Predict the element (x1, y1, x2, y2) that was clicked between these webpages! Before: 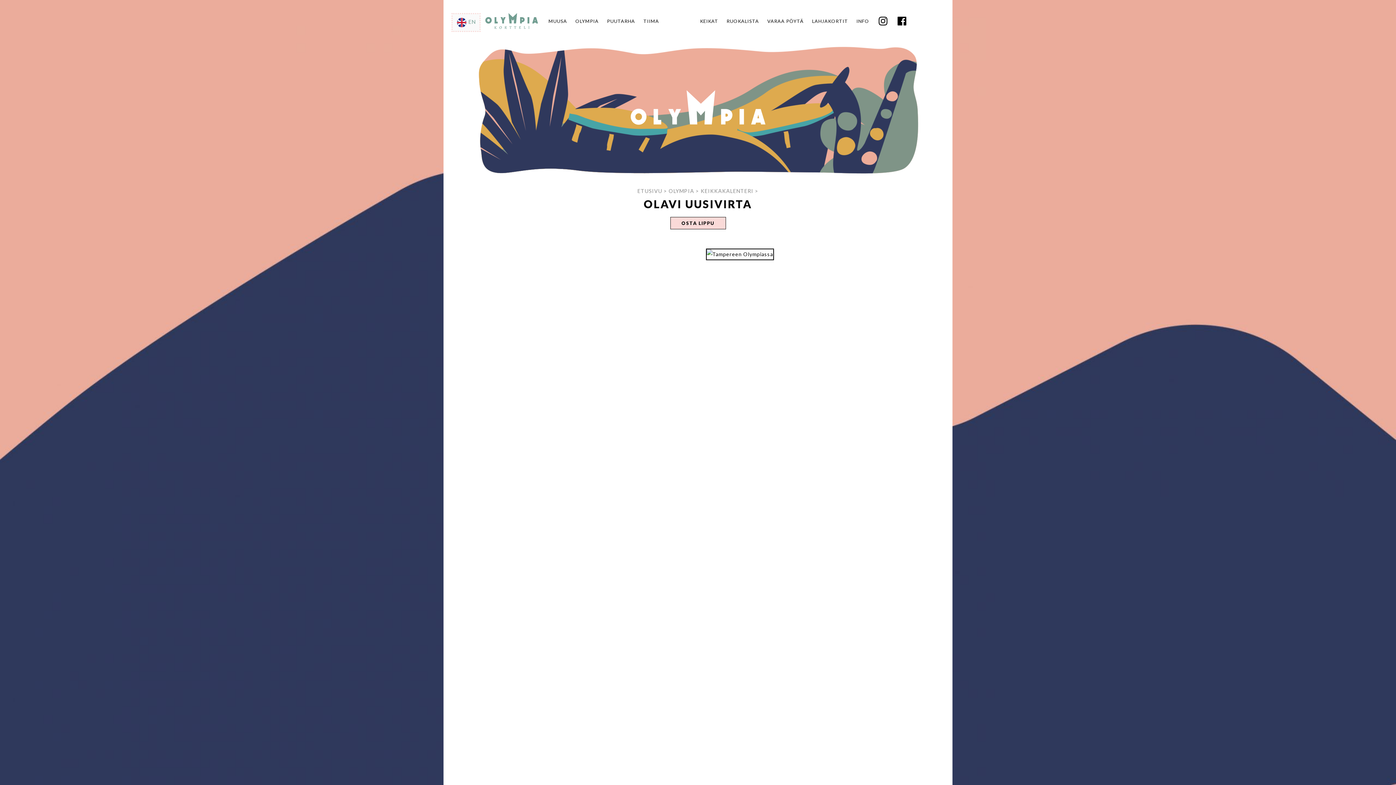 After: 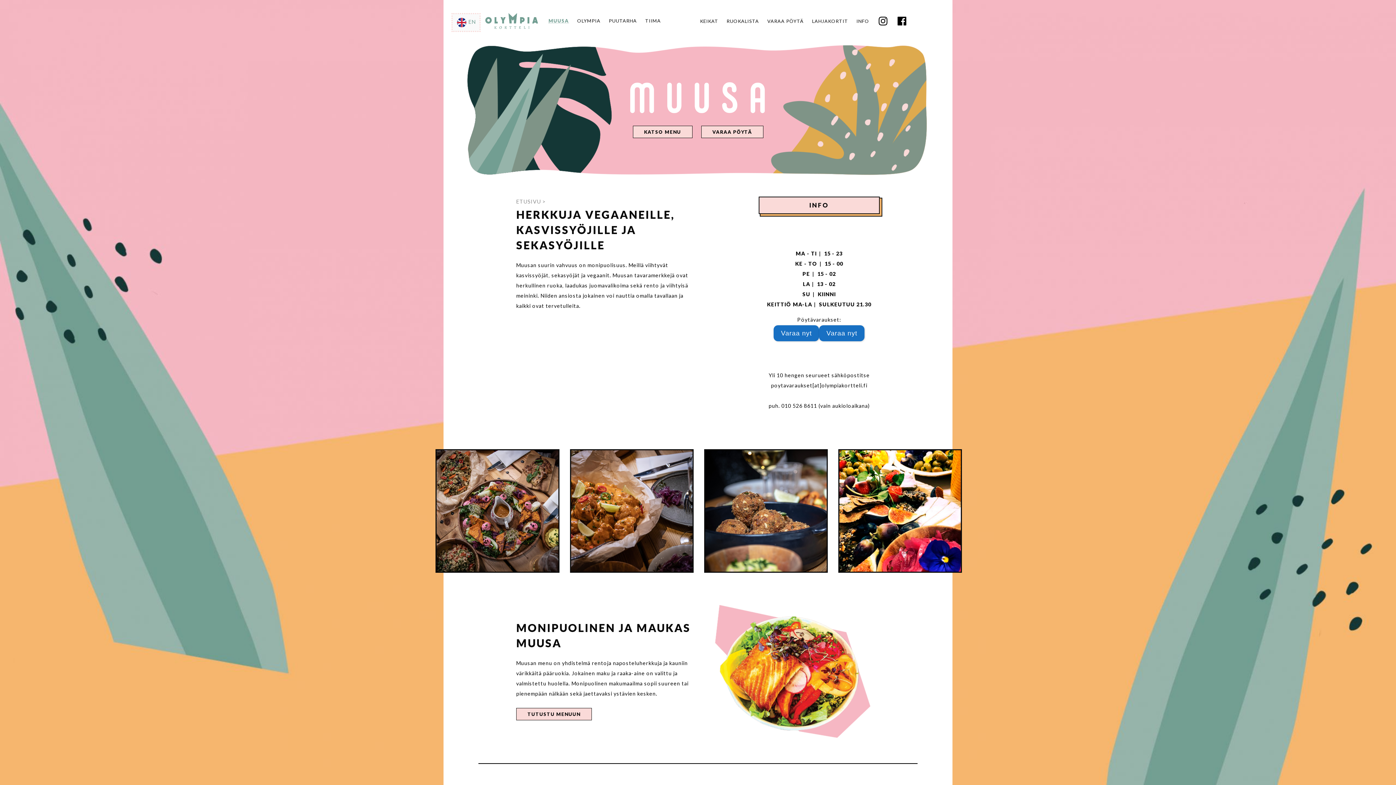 Action: label: MUUSA bbox: (548, 18, 567, 23)